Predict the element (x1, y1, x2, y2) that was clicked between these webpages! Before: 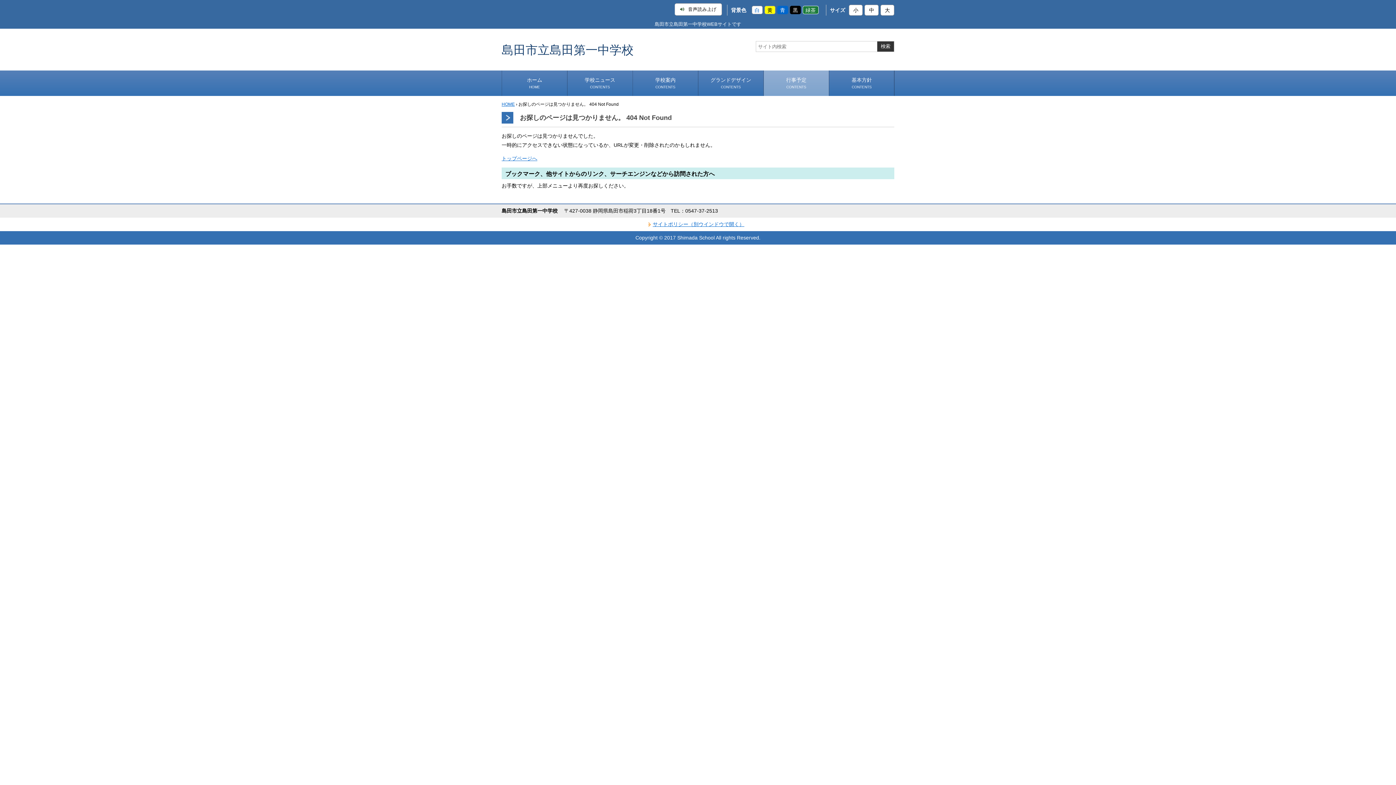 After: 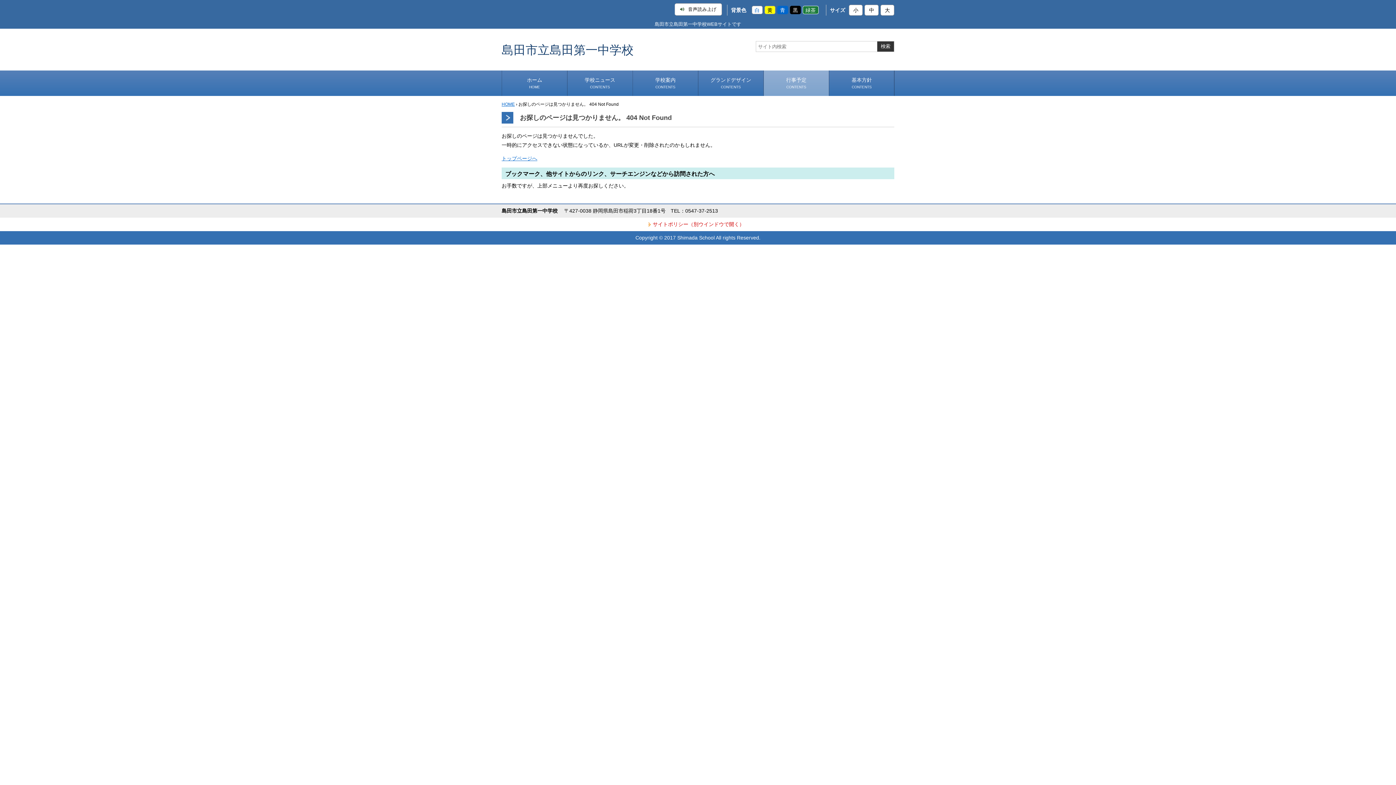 Action: label: サイトポリシー（別ウインドウで開く） bbox: (647, 220, 744, 229)